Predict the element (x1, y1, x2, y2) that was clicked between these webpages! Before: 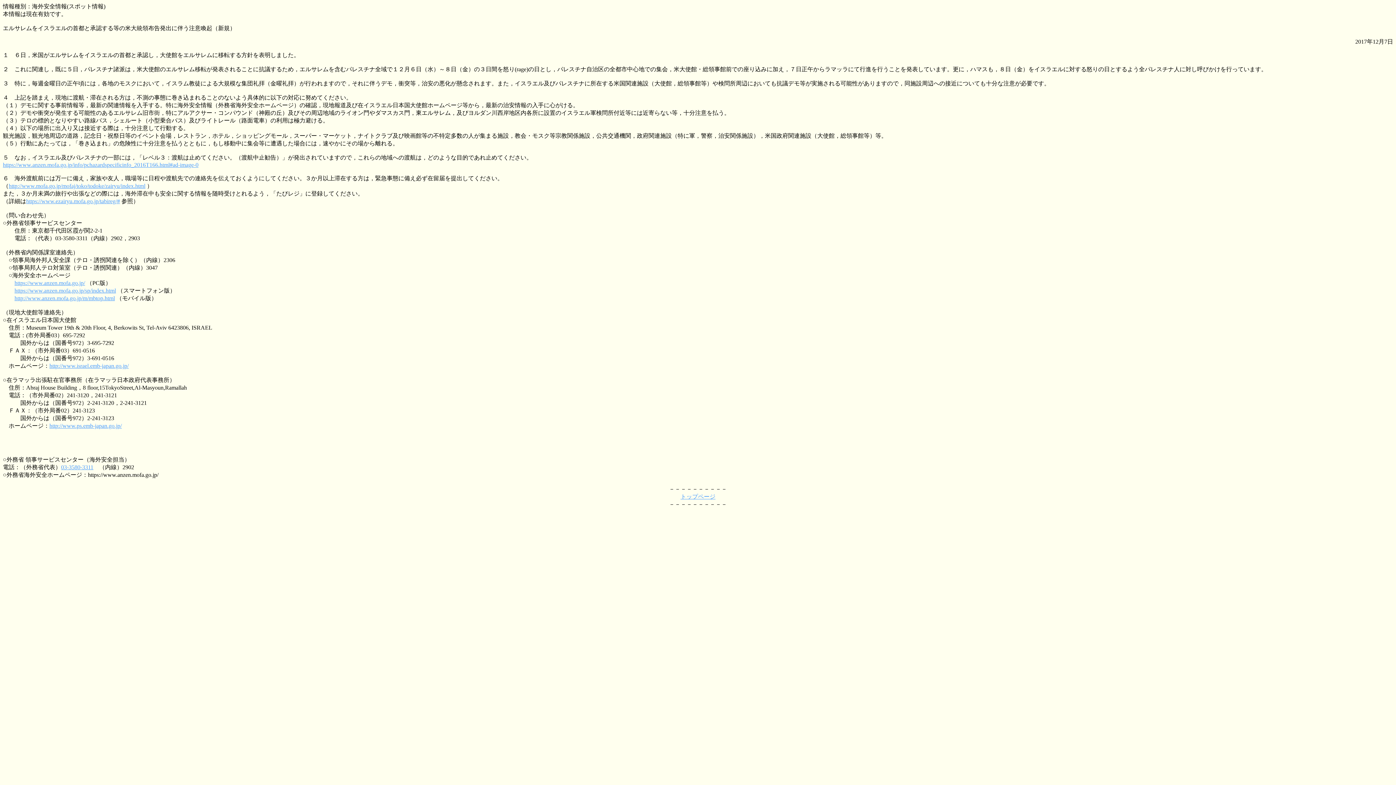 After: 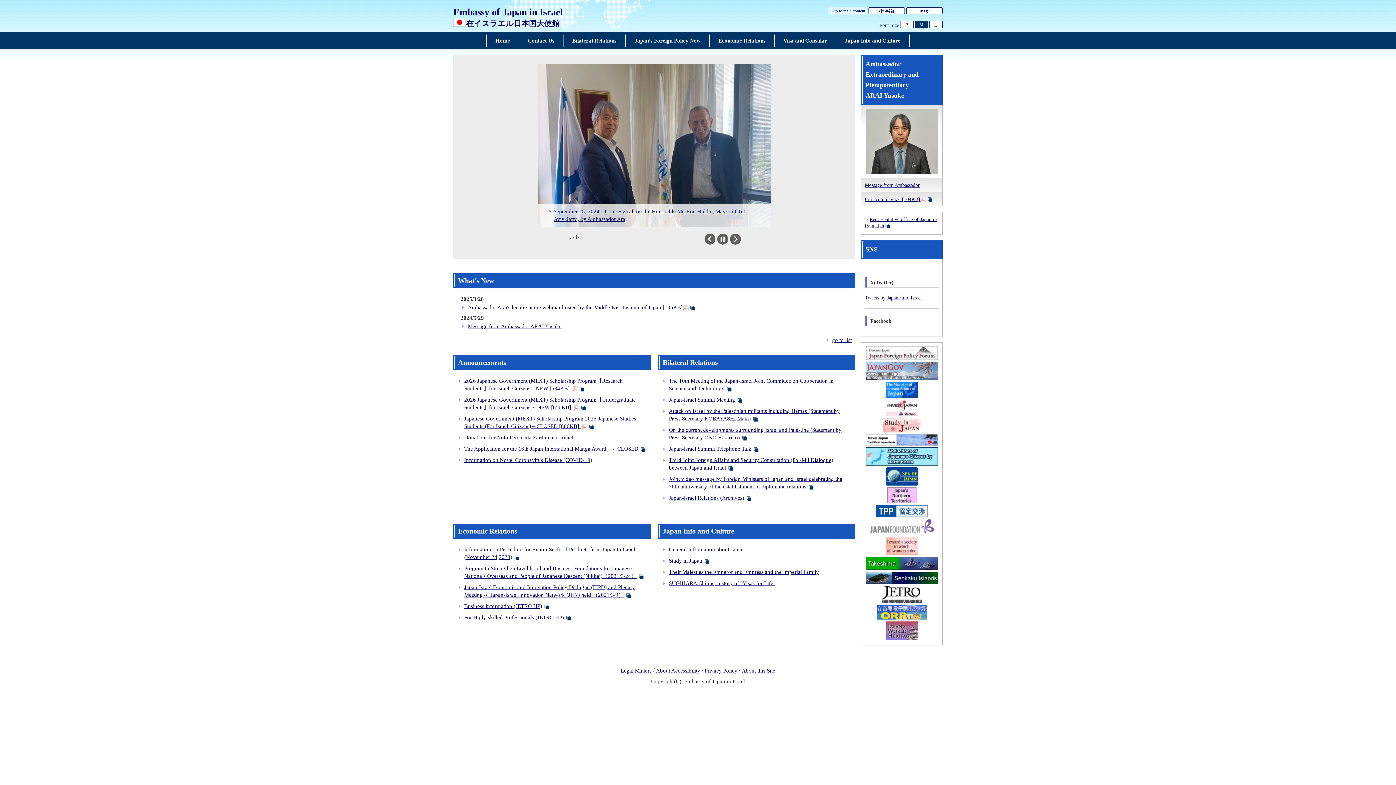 Action: label: http://www.israel.emb-japan.go.jp/ bbox: (49, 362, 128, 369)